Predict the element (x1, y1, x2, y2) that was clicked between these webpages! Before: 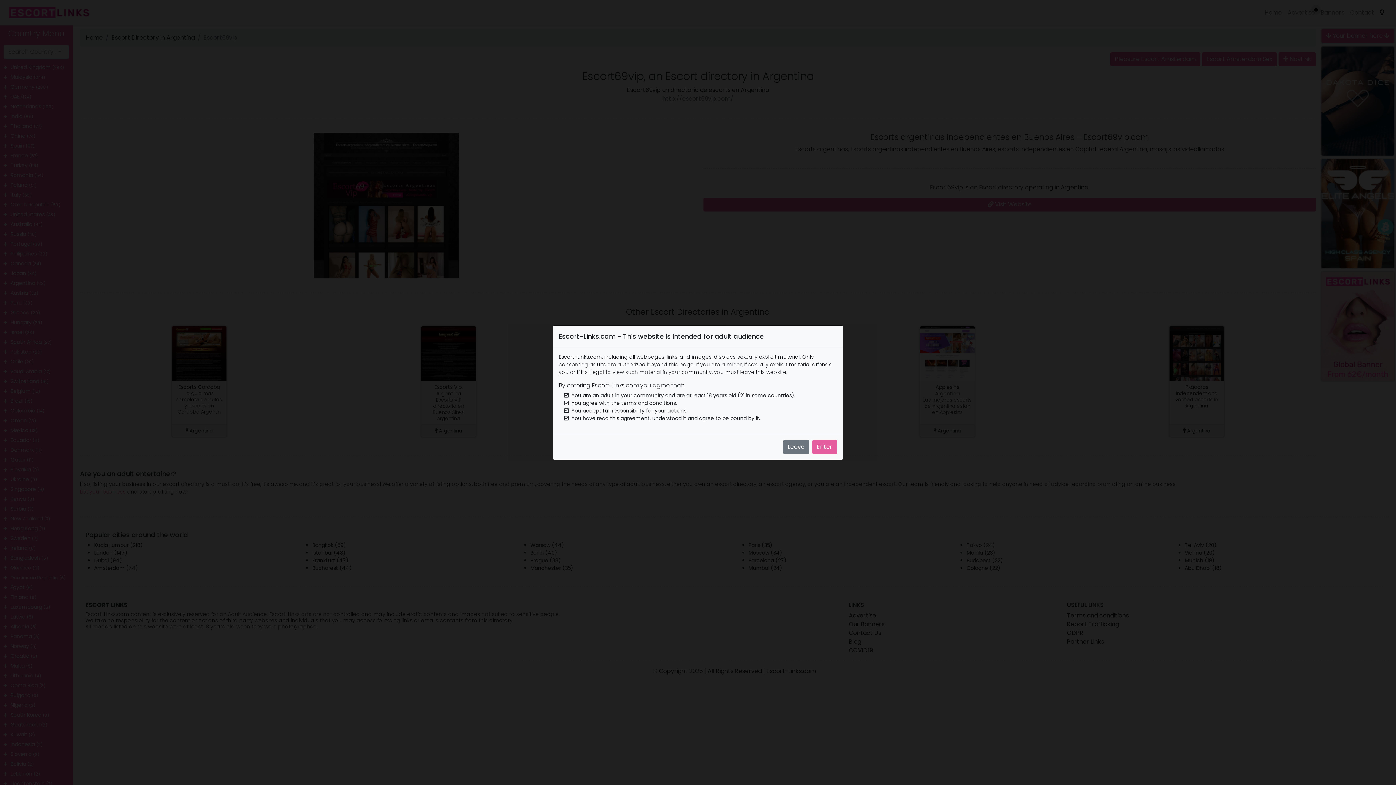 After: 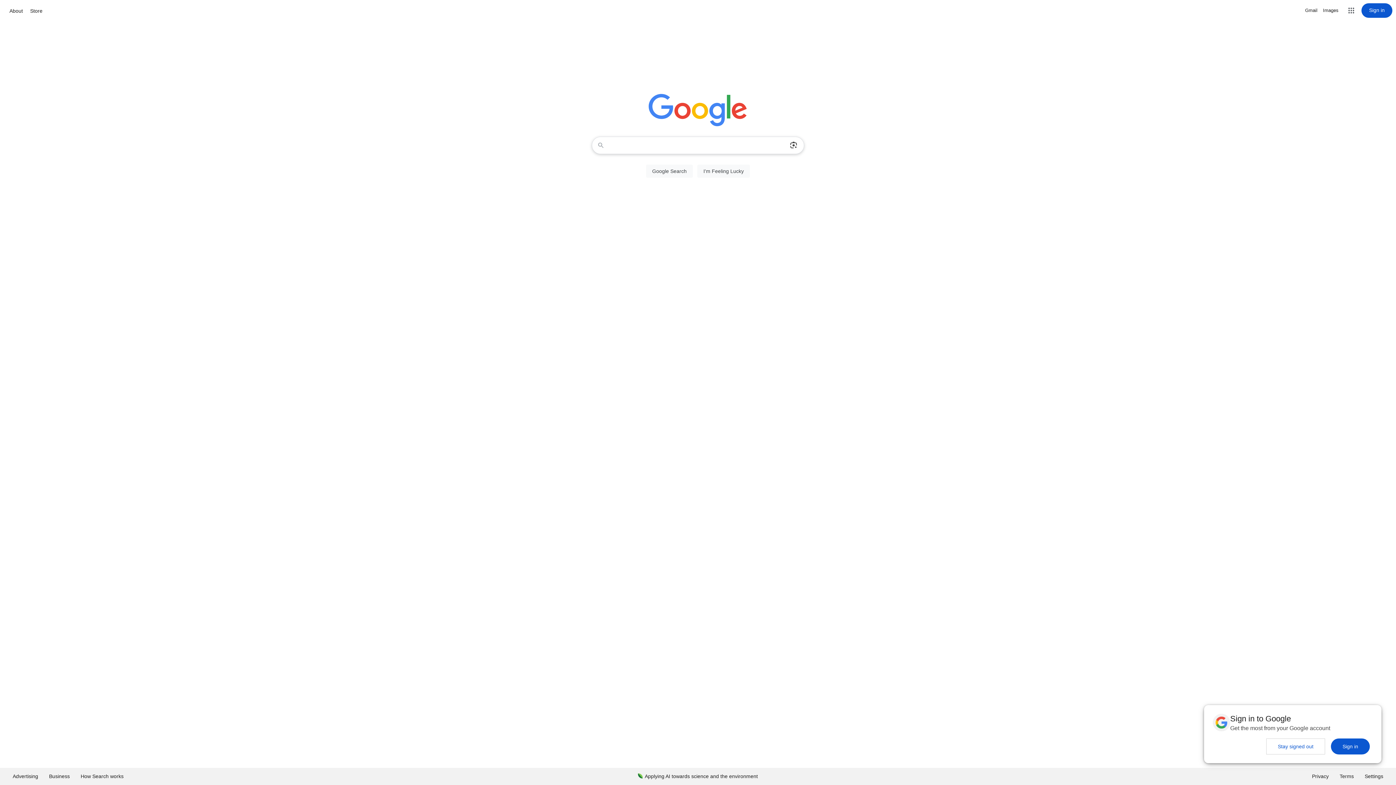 Action: label: Leave bbox: (783, 440, 809, 454)